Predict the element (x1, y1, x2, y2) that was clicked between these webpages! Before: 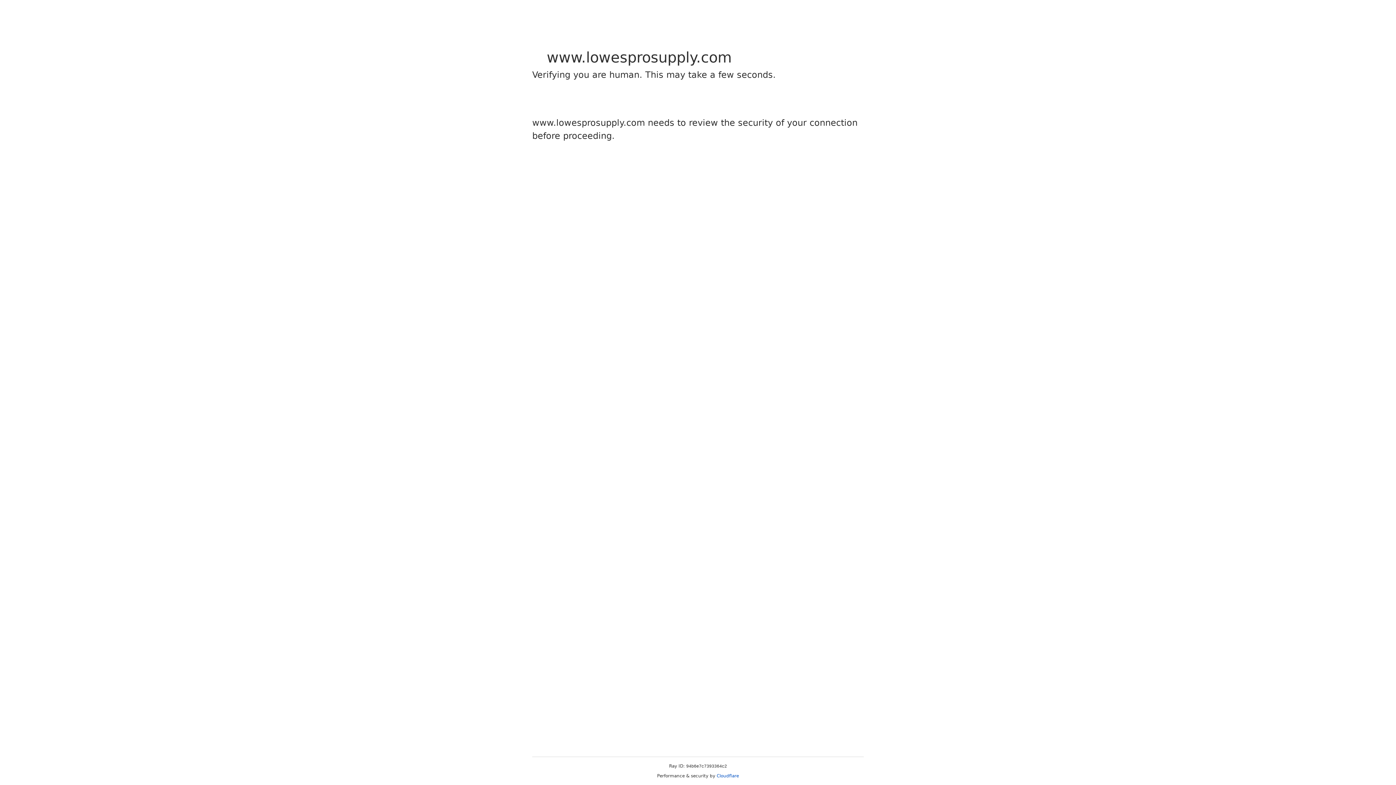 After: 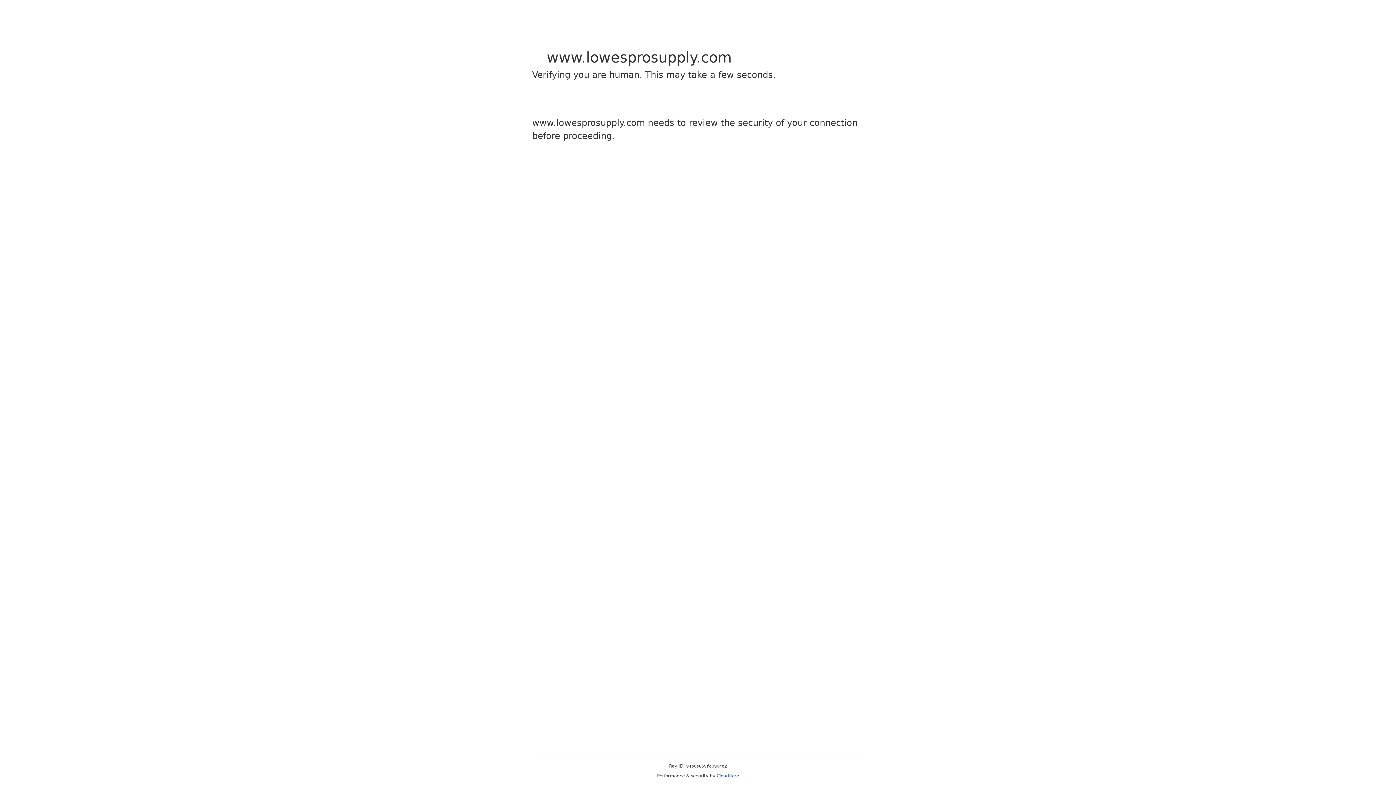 Action: label: Cloudflare bbox: (716, 773, 739, 778)